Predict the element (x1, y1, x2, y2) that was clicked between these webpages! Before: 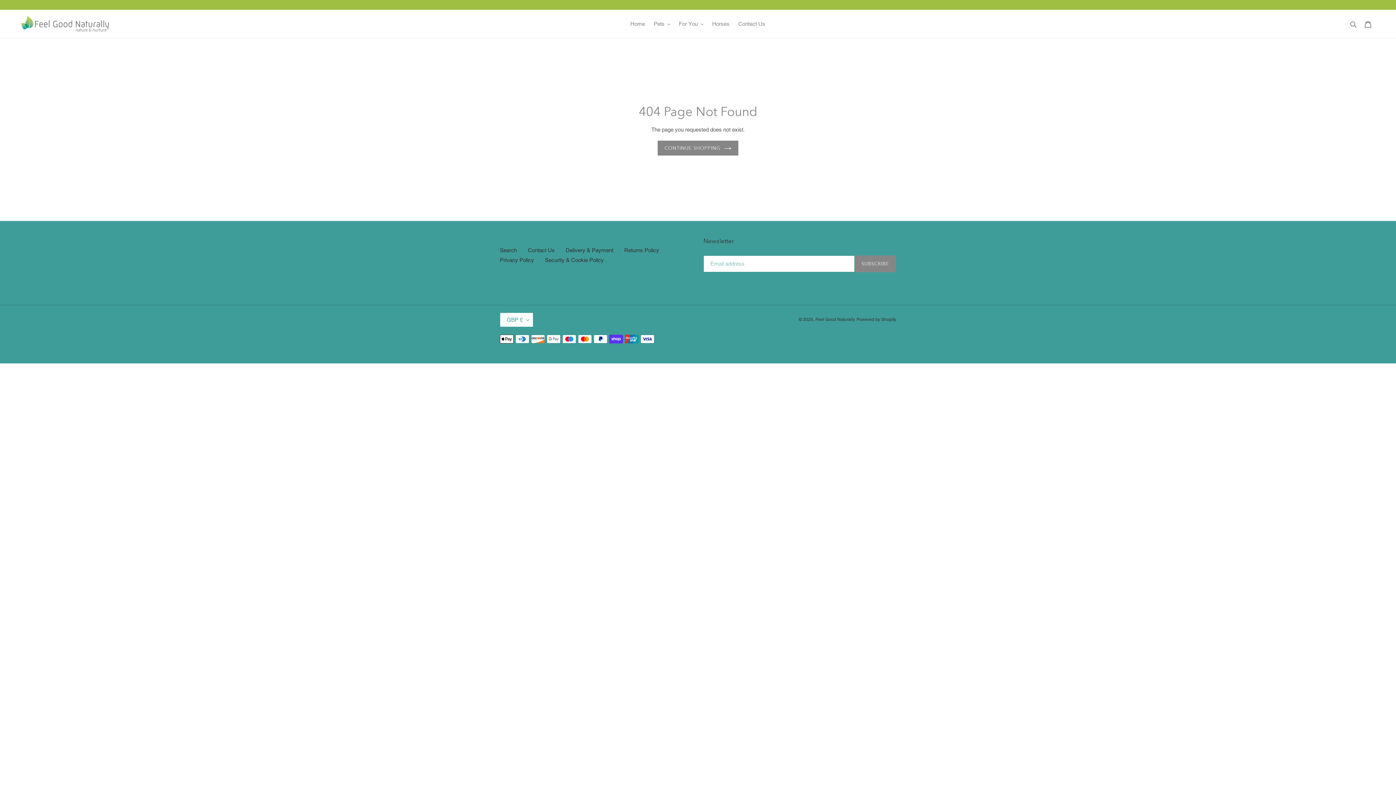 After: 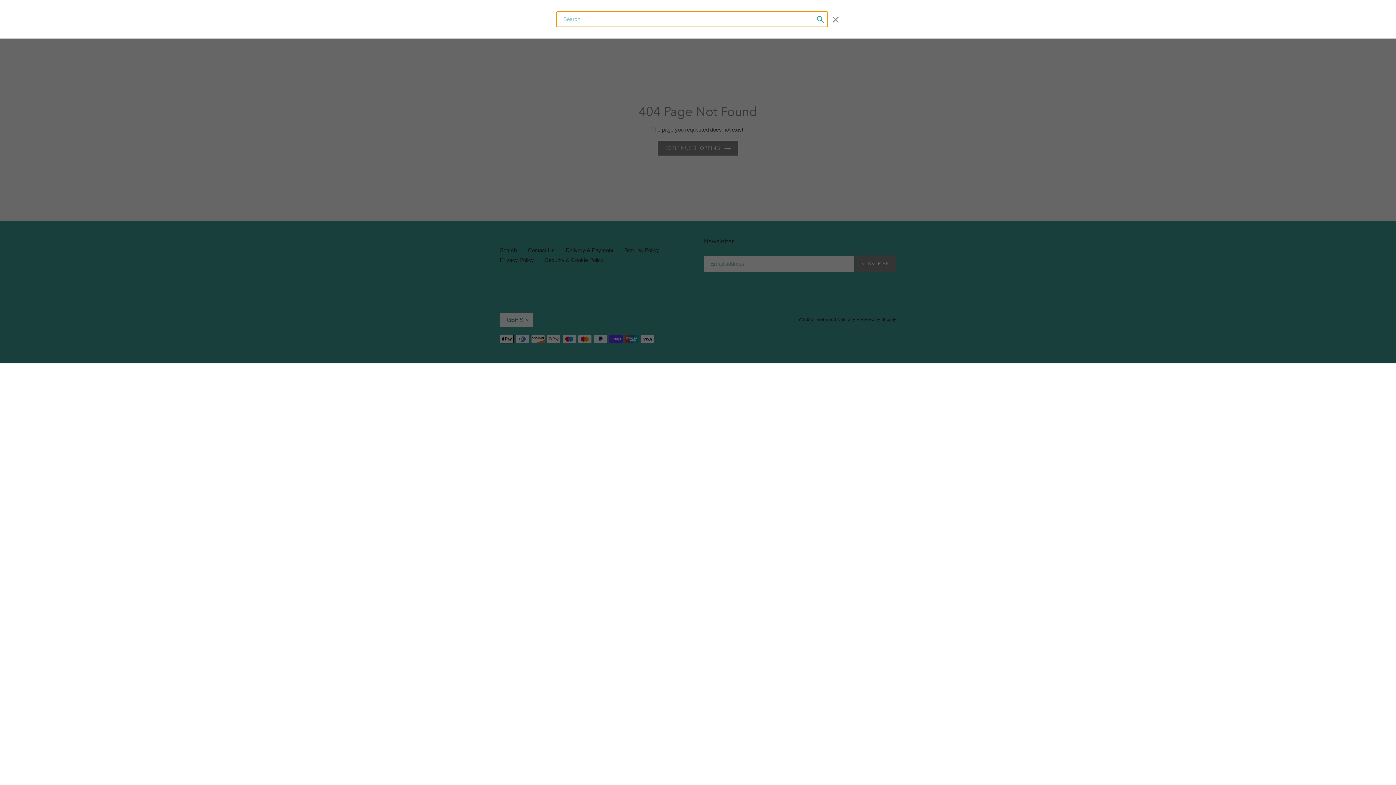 Action: bbox: (1348, 19, 1360, 28) label: Search